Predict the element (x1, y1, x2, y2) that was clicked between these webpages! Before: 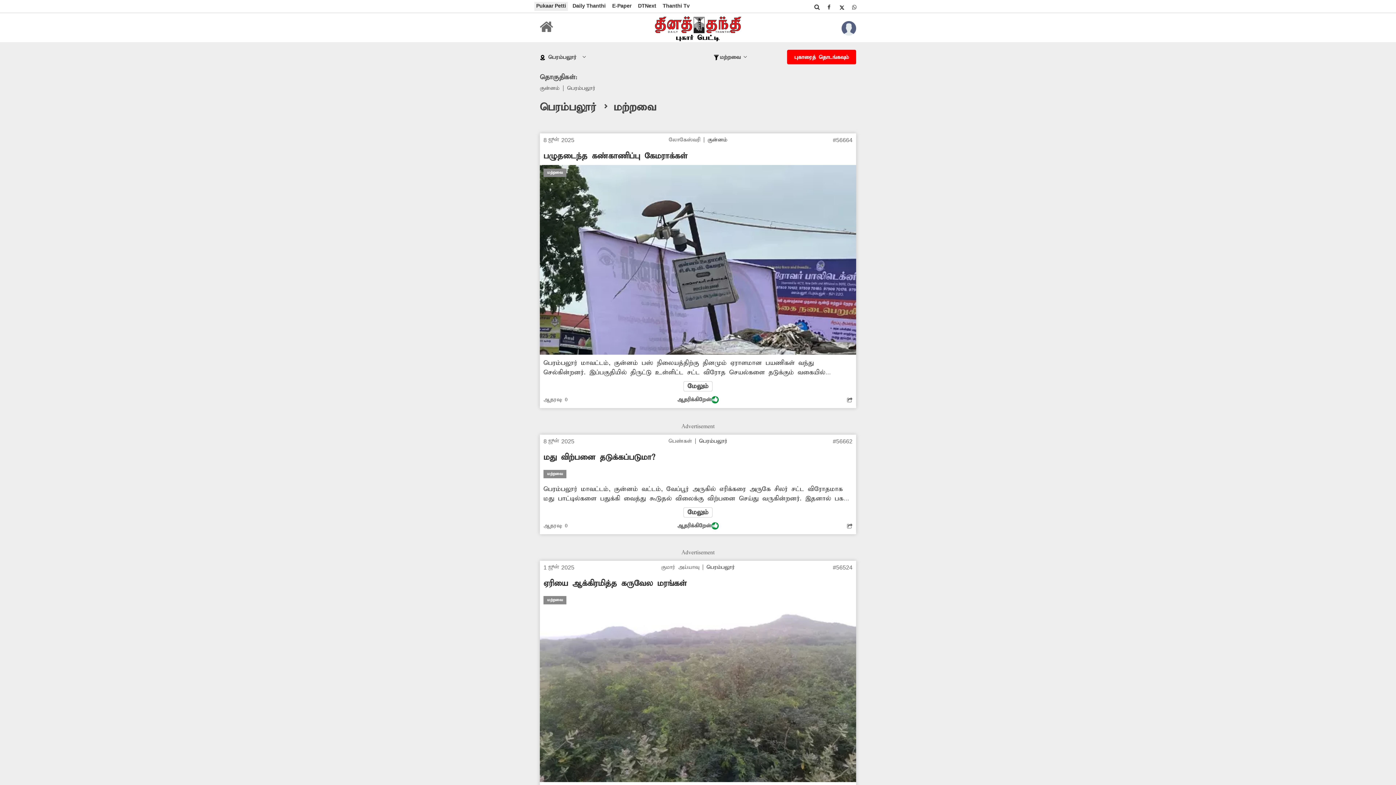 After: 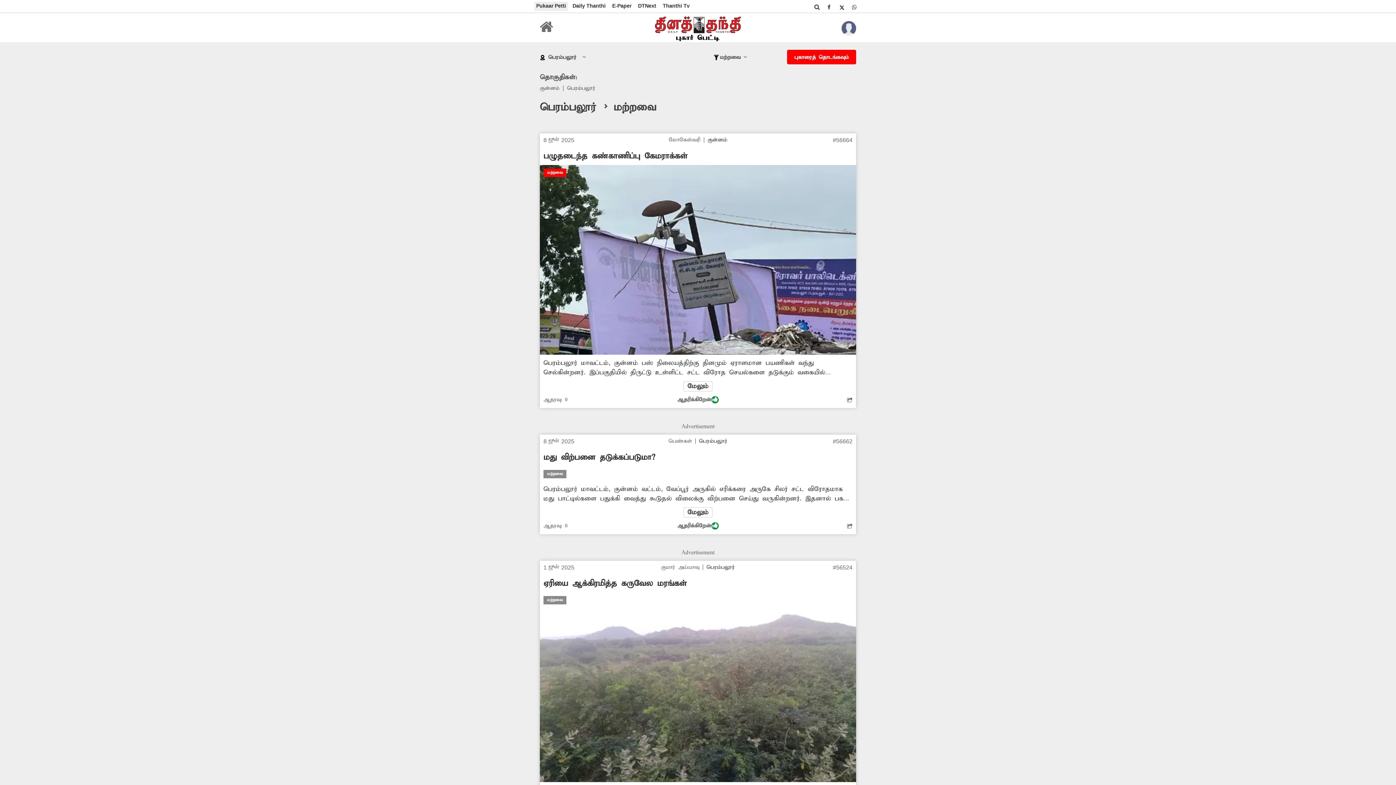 Action: bbox: (540, 165, 856, 354)